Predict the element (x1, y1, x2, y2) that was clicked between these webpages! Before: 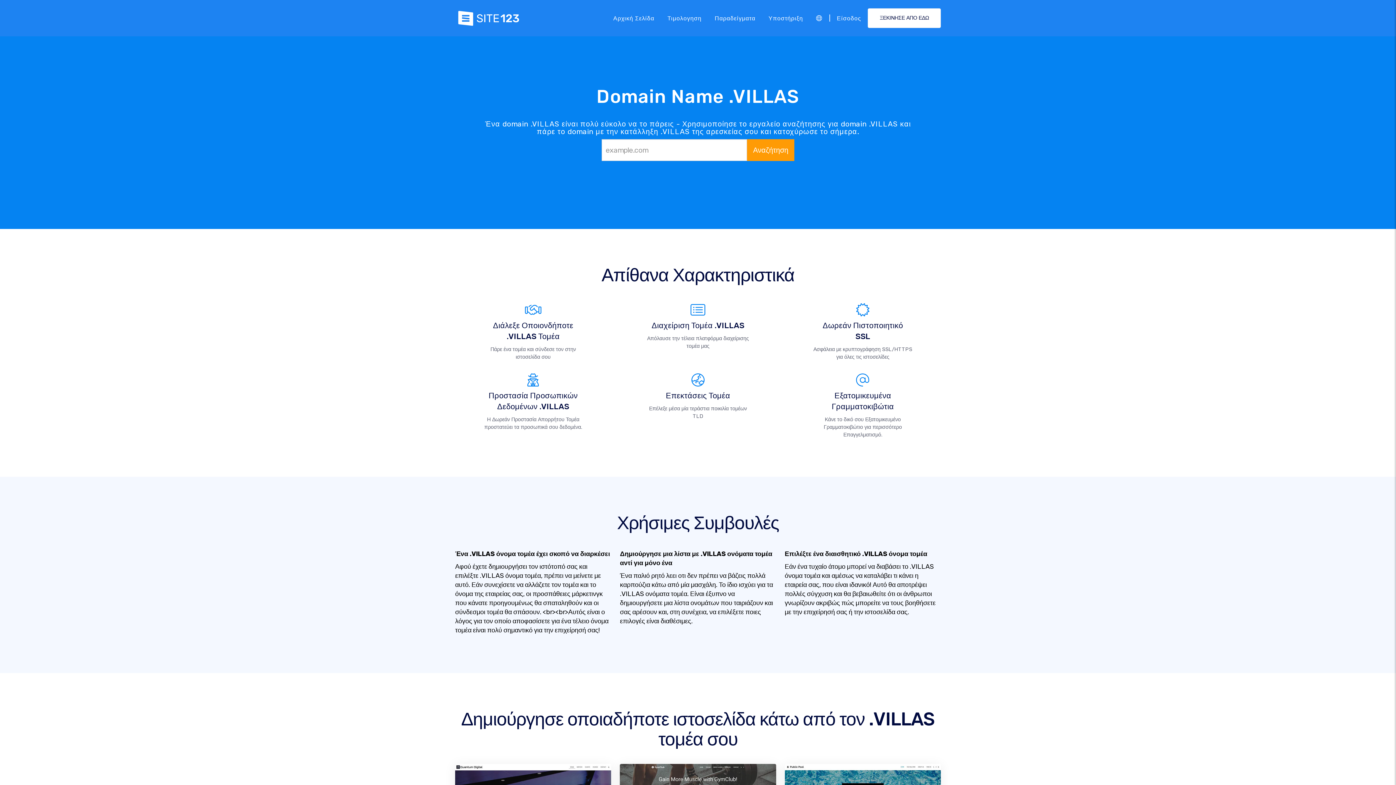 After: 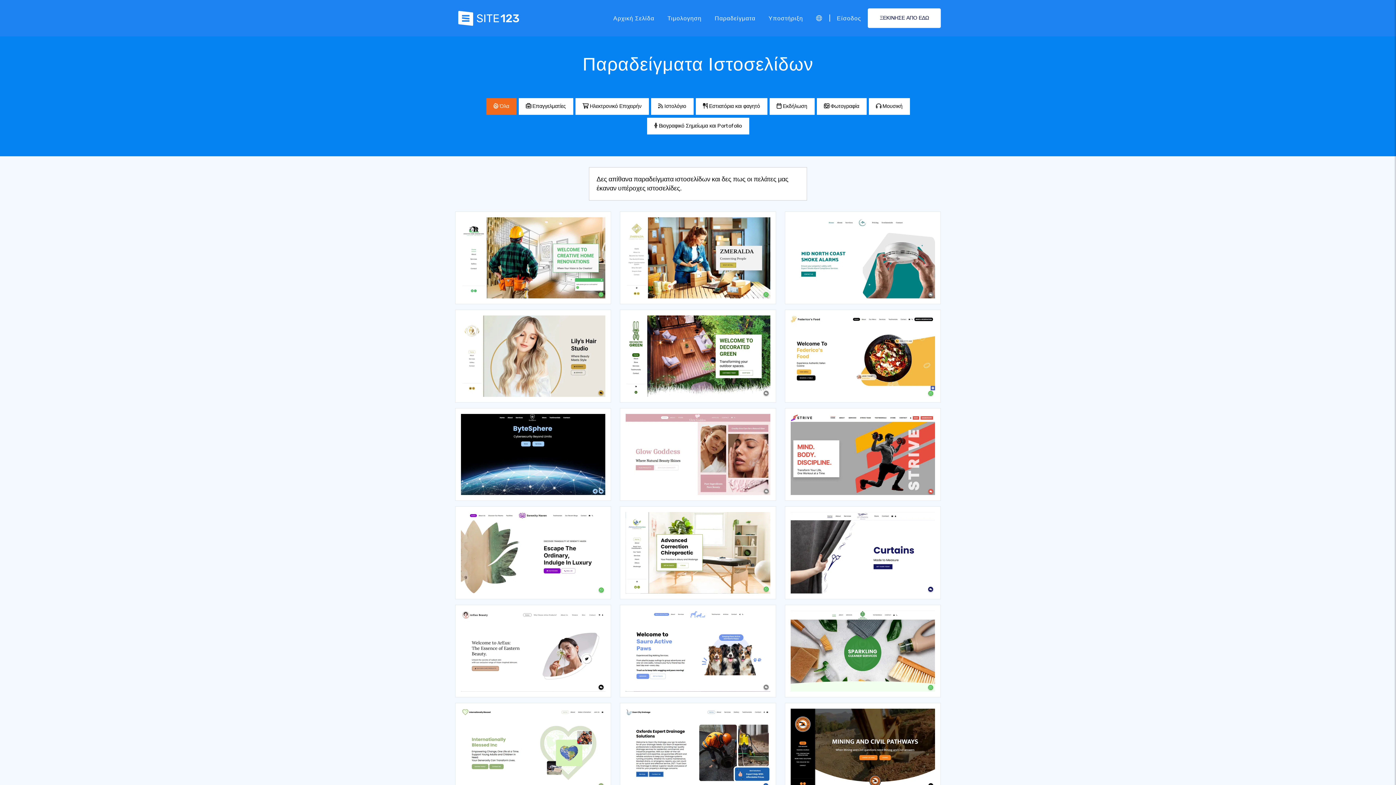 Action: bbox: (708, 11, 762, 25) label: Παραδείγματα